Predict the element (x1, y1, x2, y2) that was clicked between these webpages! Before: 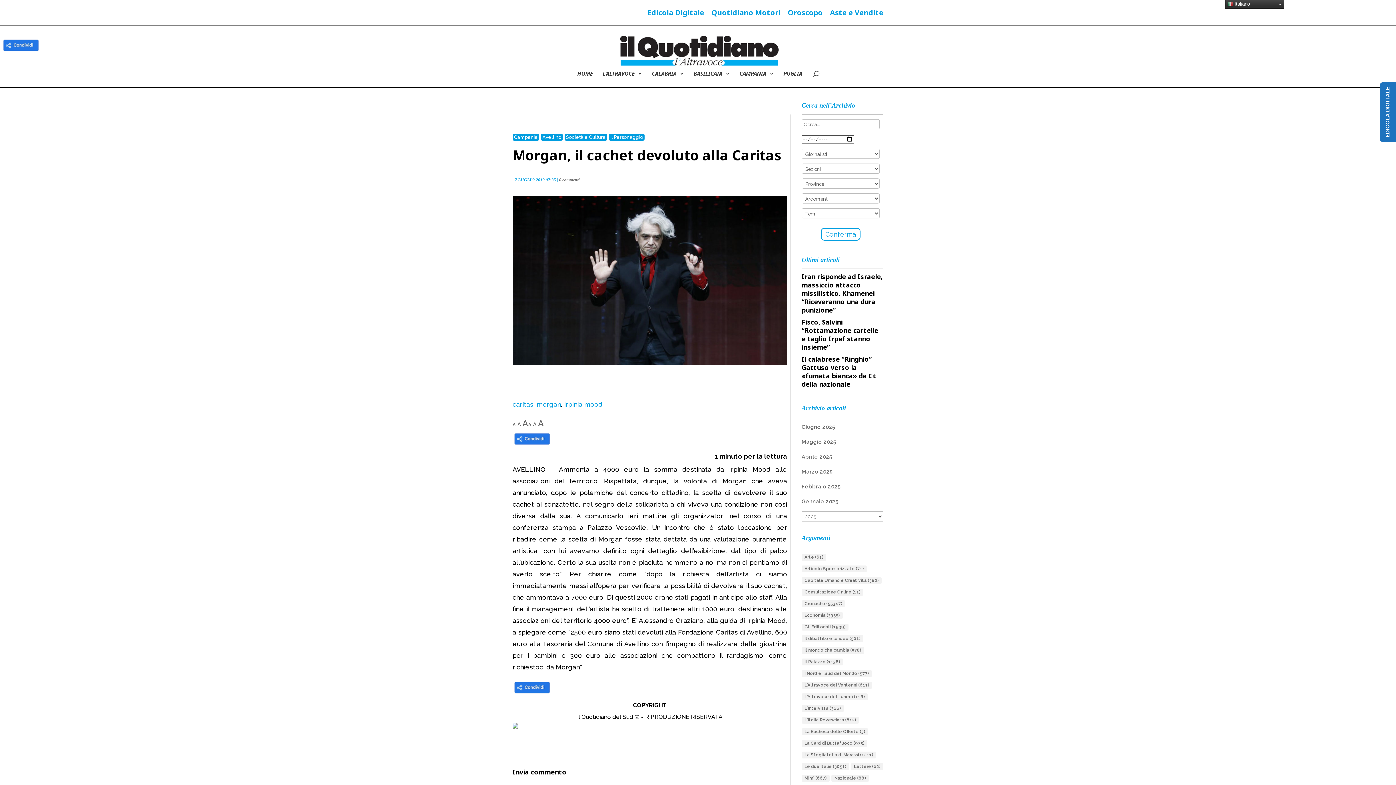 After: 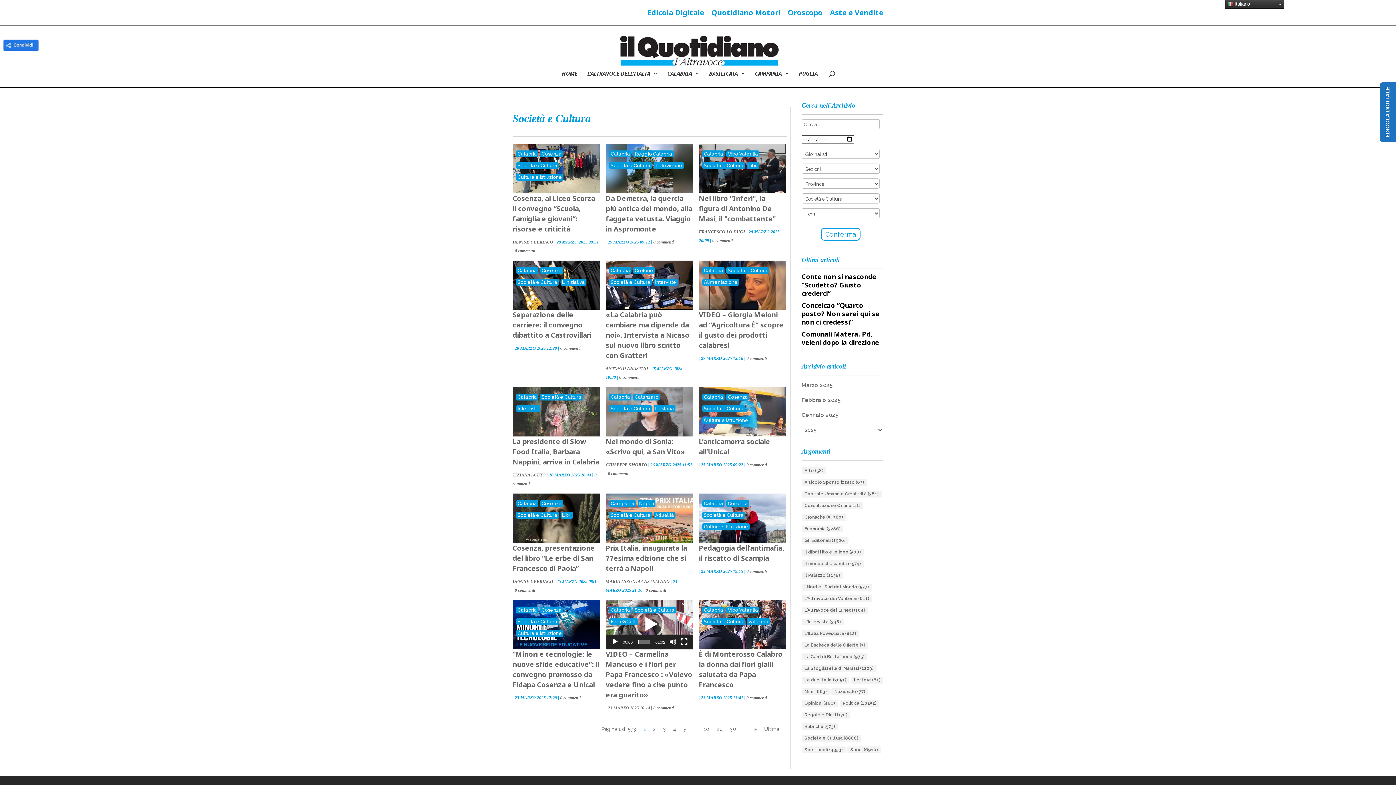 Action: bbox: (564, 133, 607, 140) label: Società e Cultura